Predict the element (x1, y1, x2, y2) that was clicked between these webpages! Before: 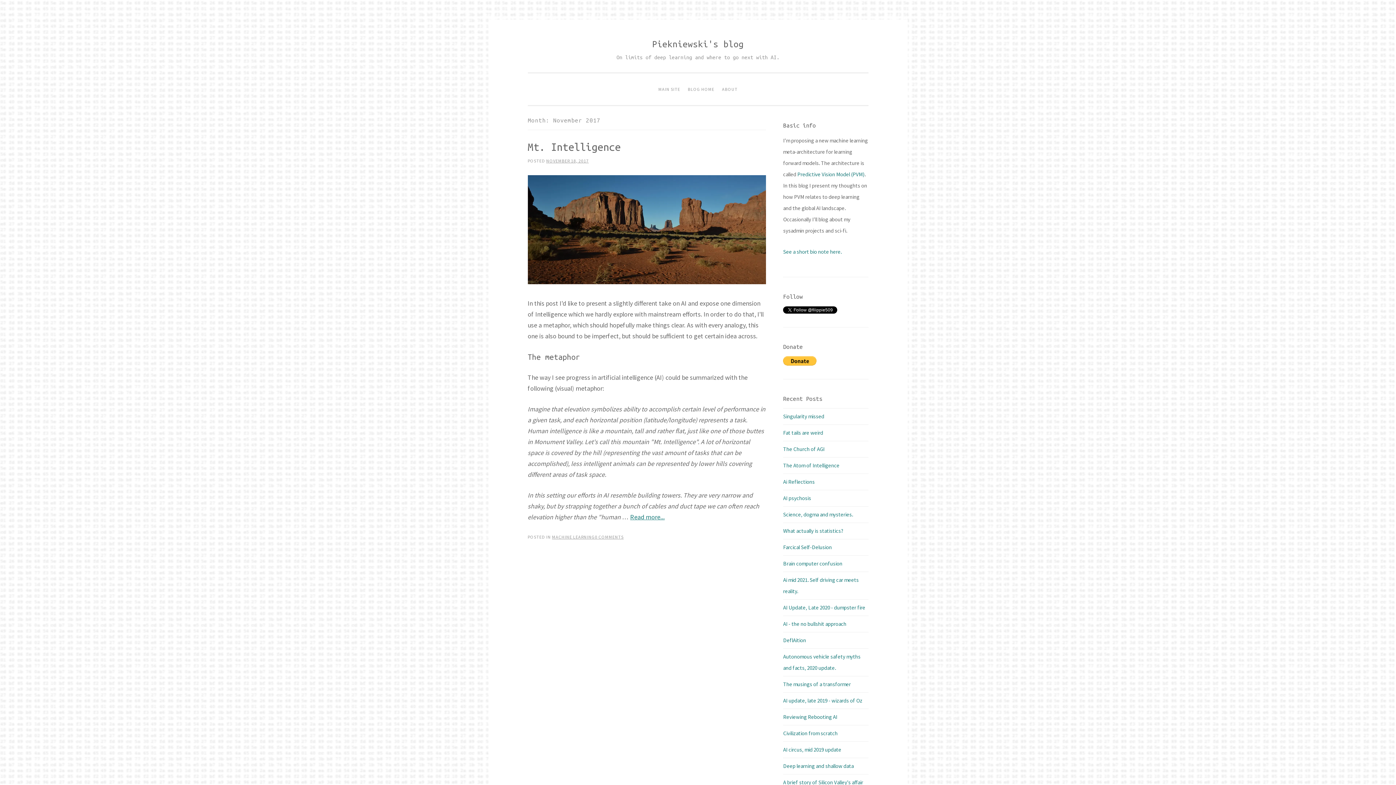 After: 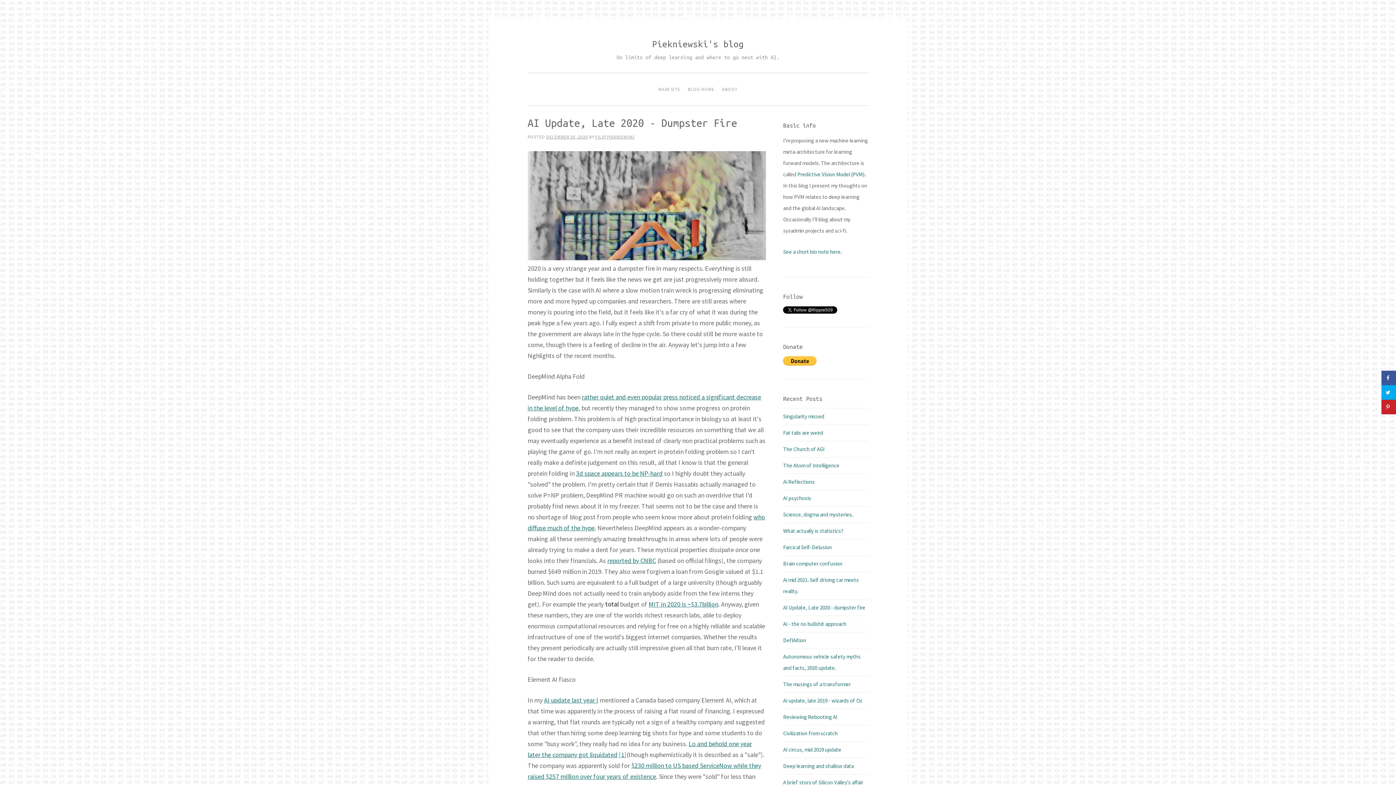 Action: label: AI Update, Late 2020 - dumpster fire bbox: (783, 604, 865, 611)